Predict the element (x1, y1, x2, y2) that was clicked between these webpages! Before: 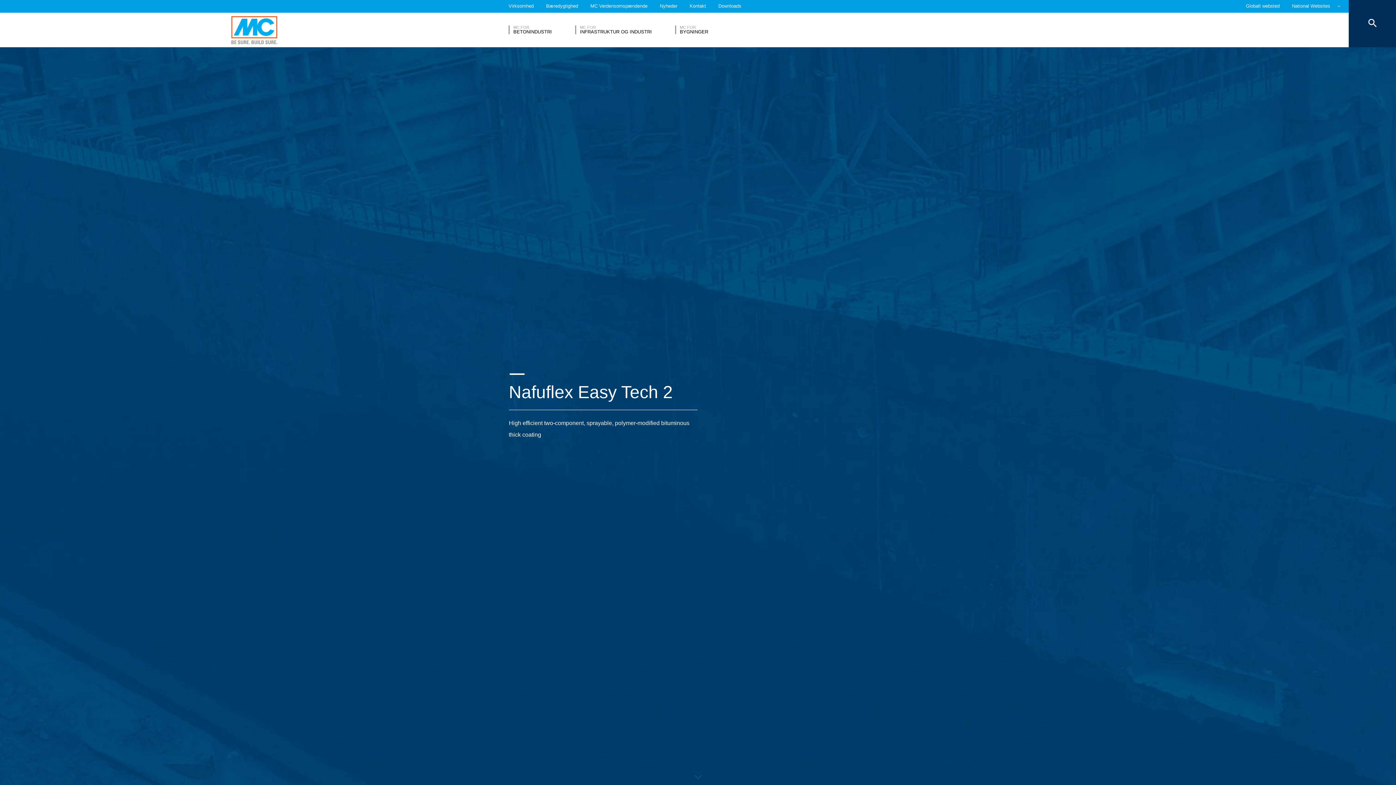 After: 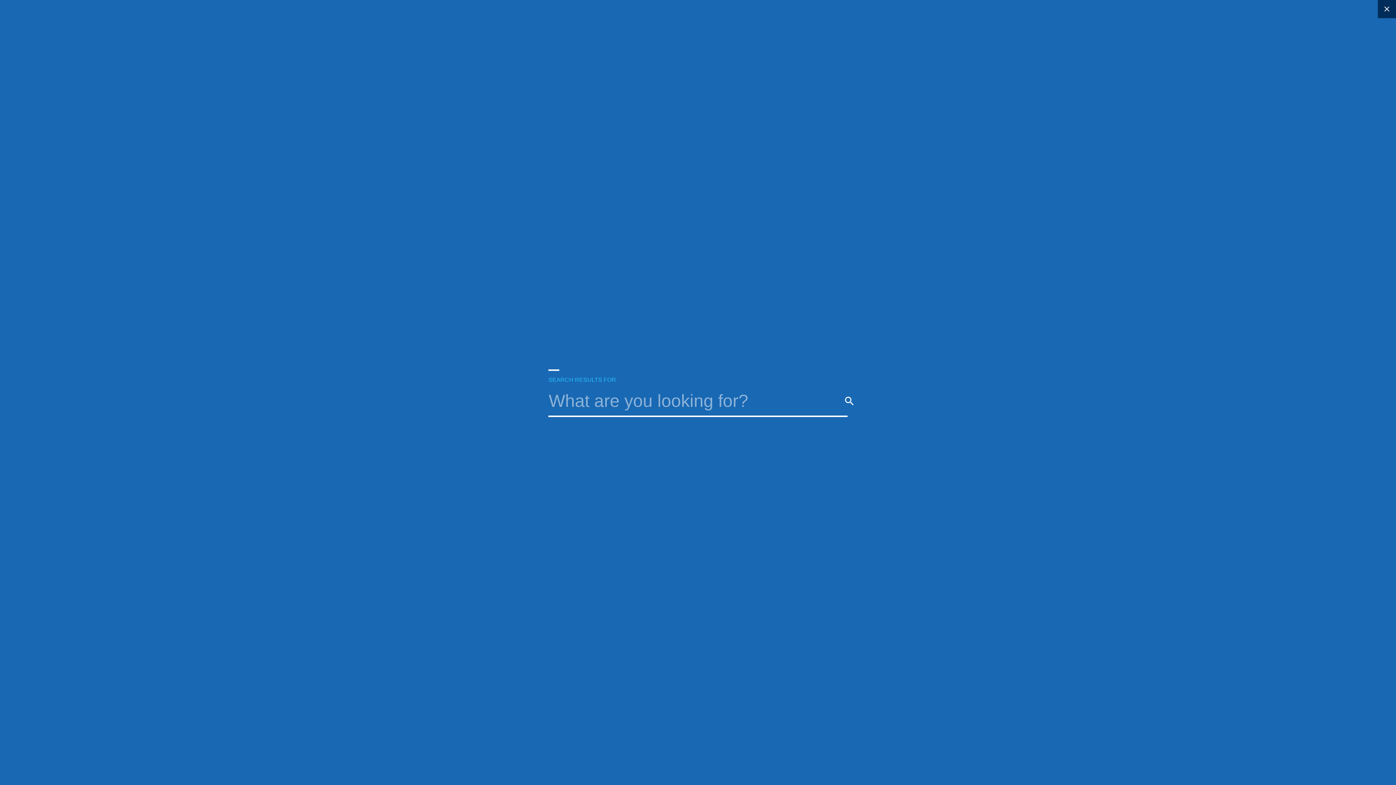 Action: bbox: (1349, 0, 1396, 47)